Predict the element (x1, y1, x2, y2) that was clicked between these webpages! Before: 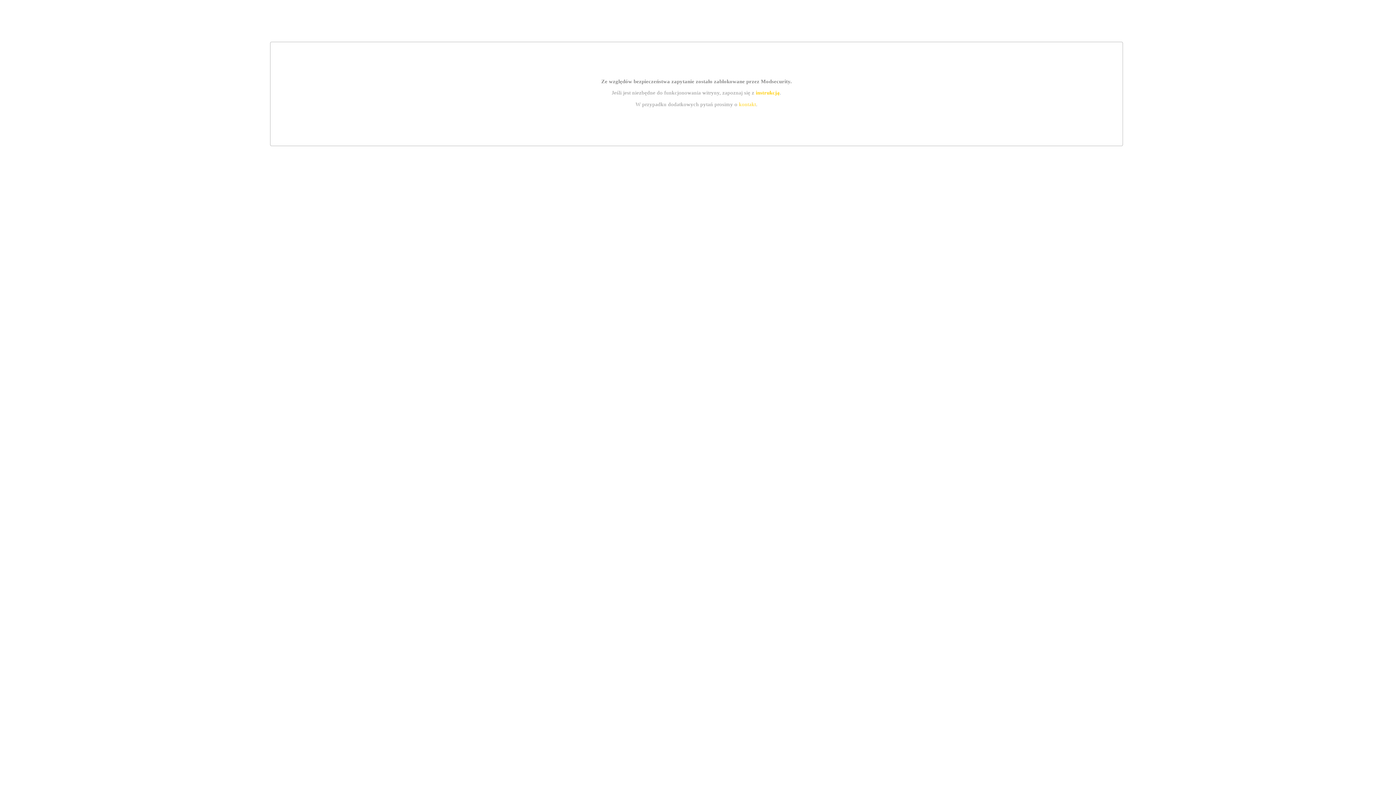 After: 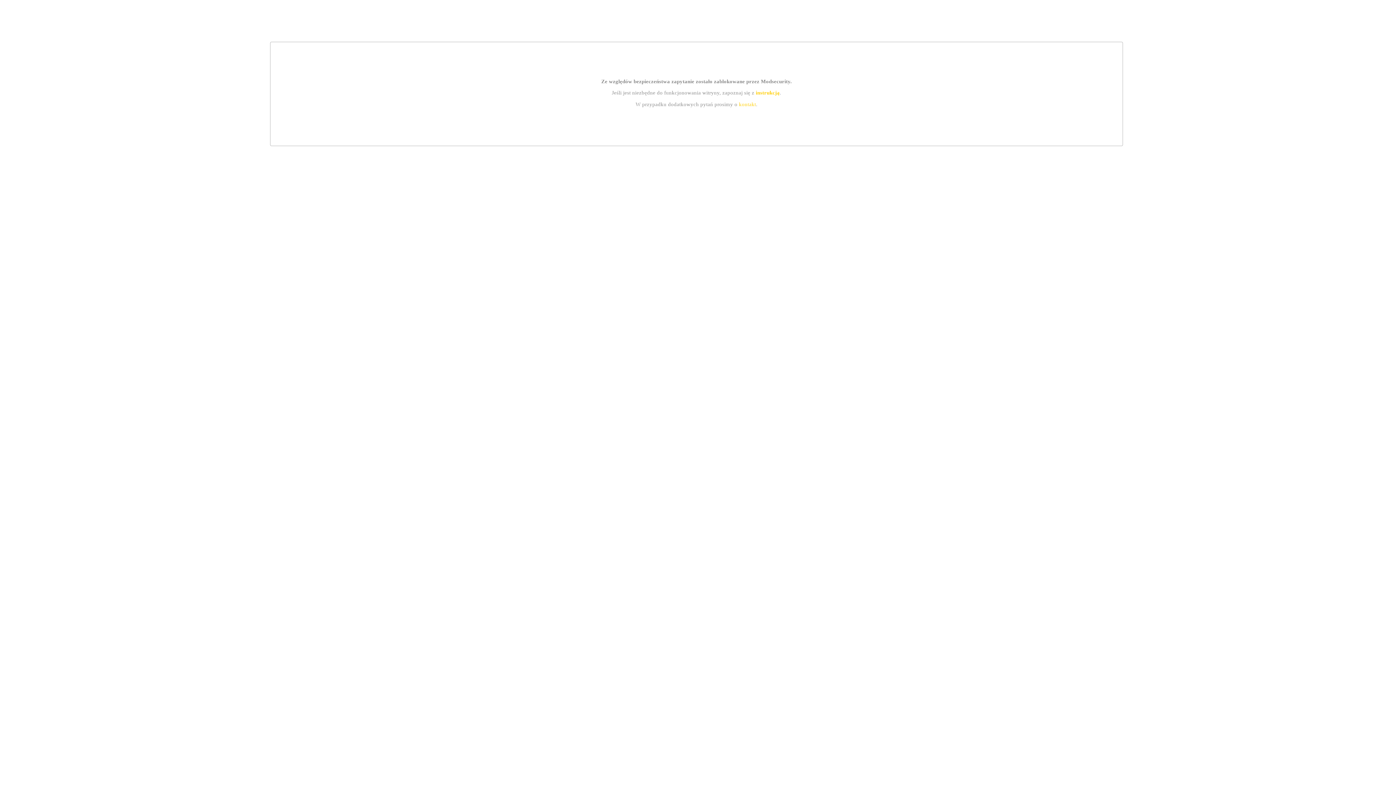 Action: label: kontakt bbox: (739, 101, 756, 107)